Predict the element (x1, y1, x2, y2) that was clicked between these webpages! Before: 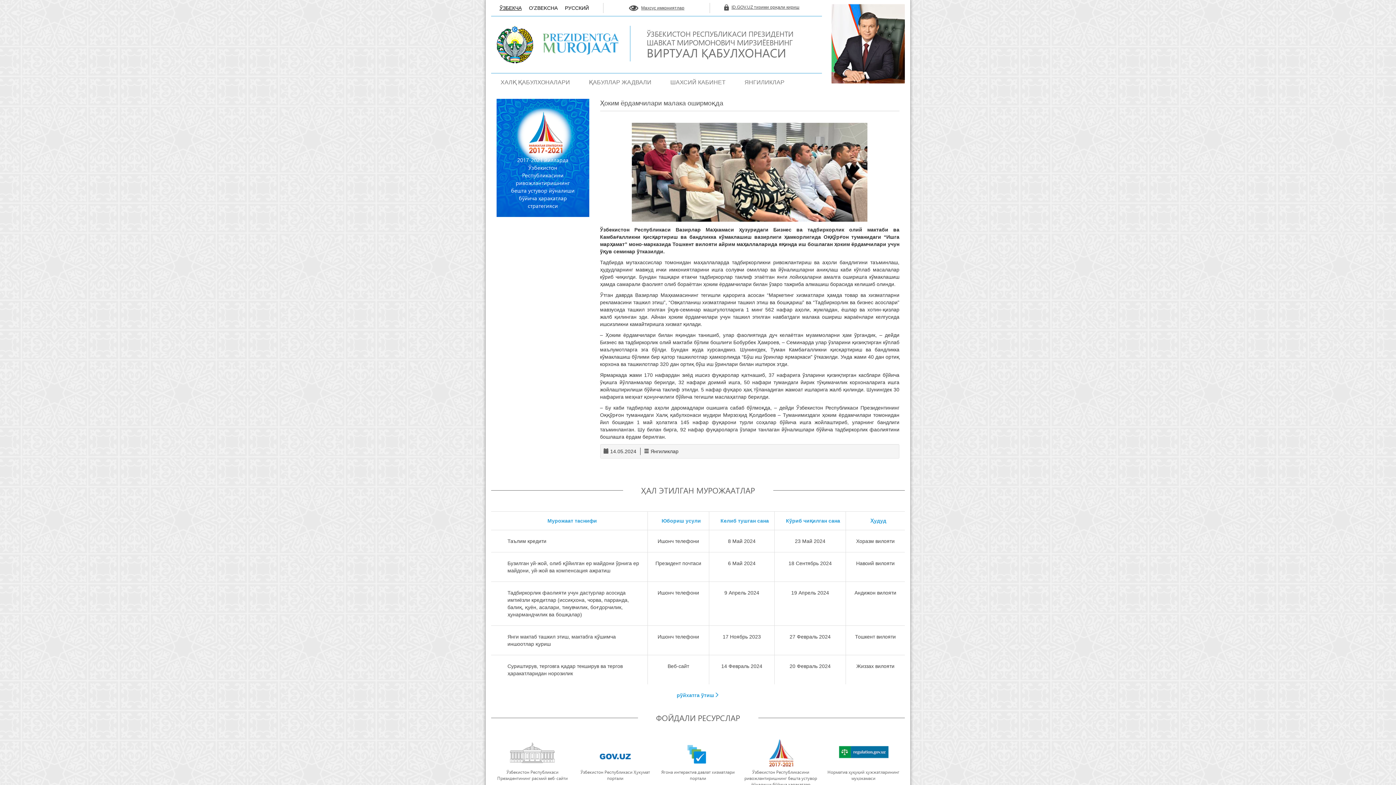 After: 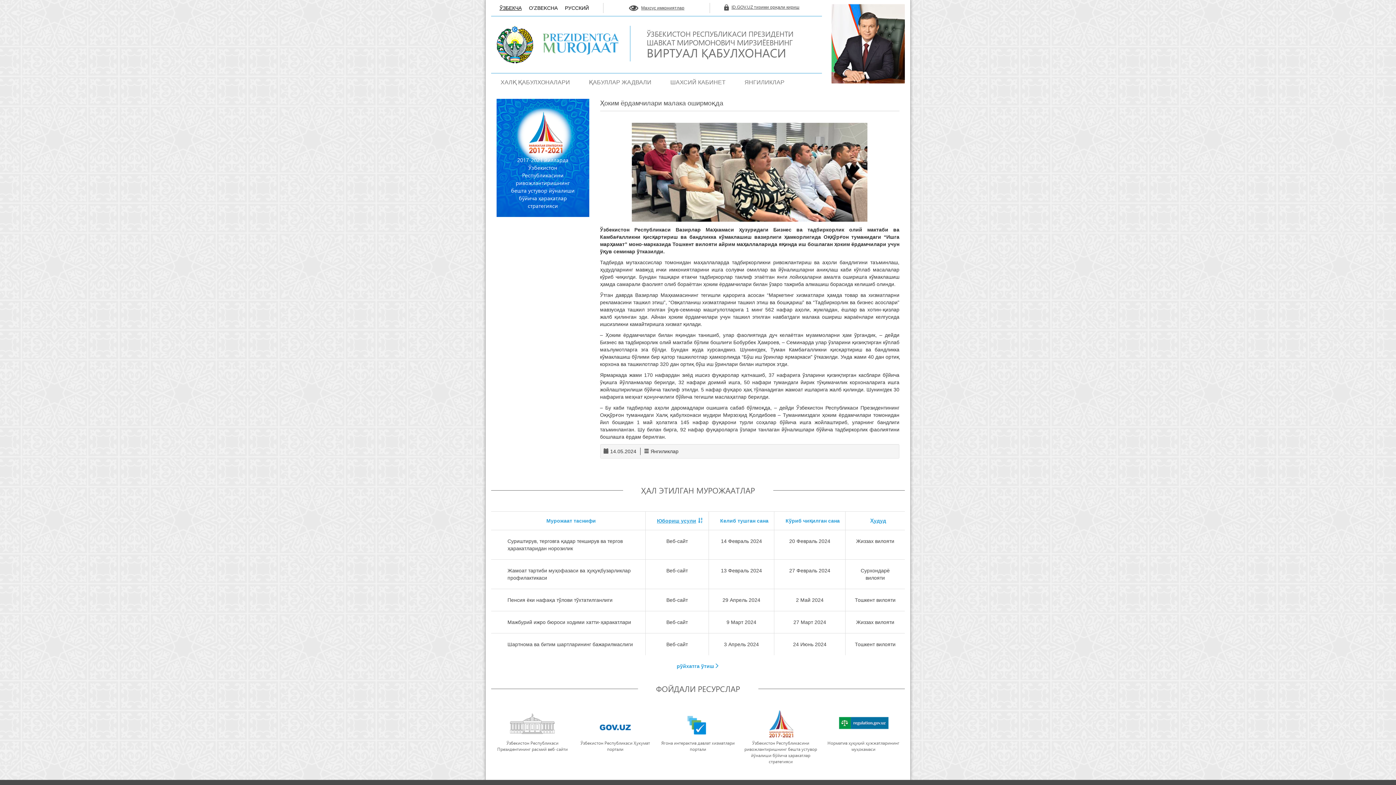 Action: bbox: (661, 518, 701, 524) label: Юбориш усули